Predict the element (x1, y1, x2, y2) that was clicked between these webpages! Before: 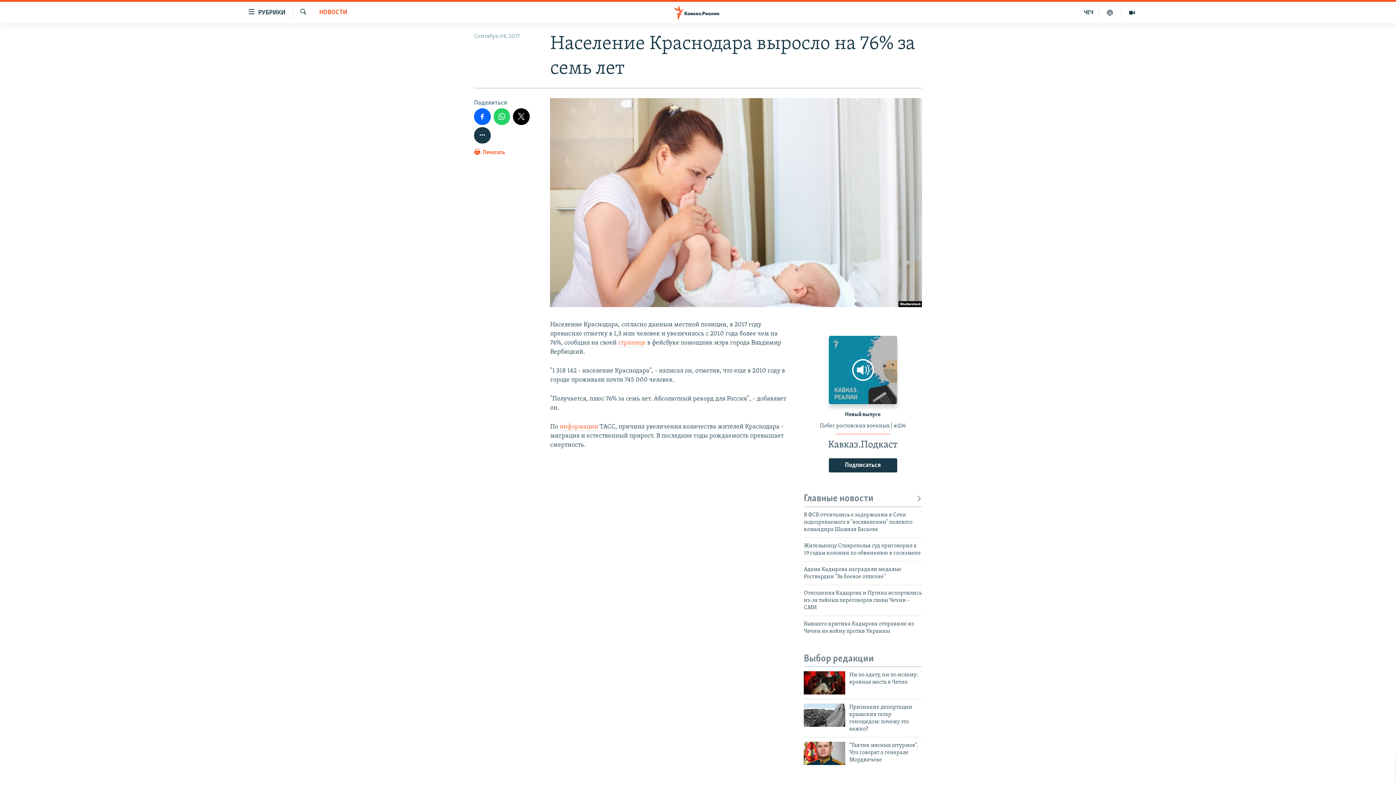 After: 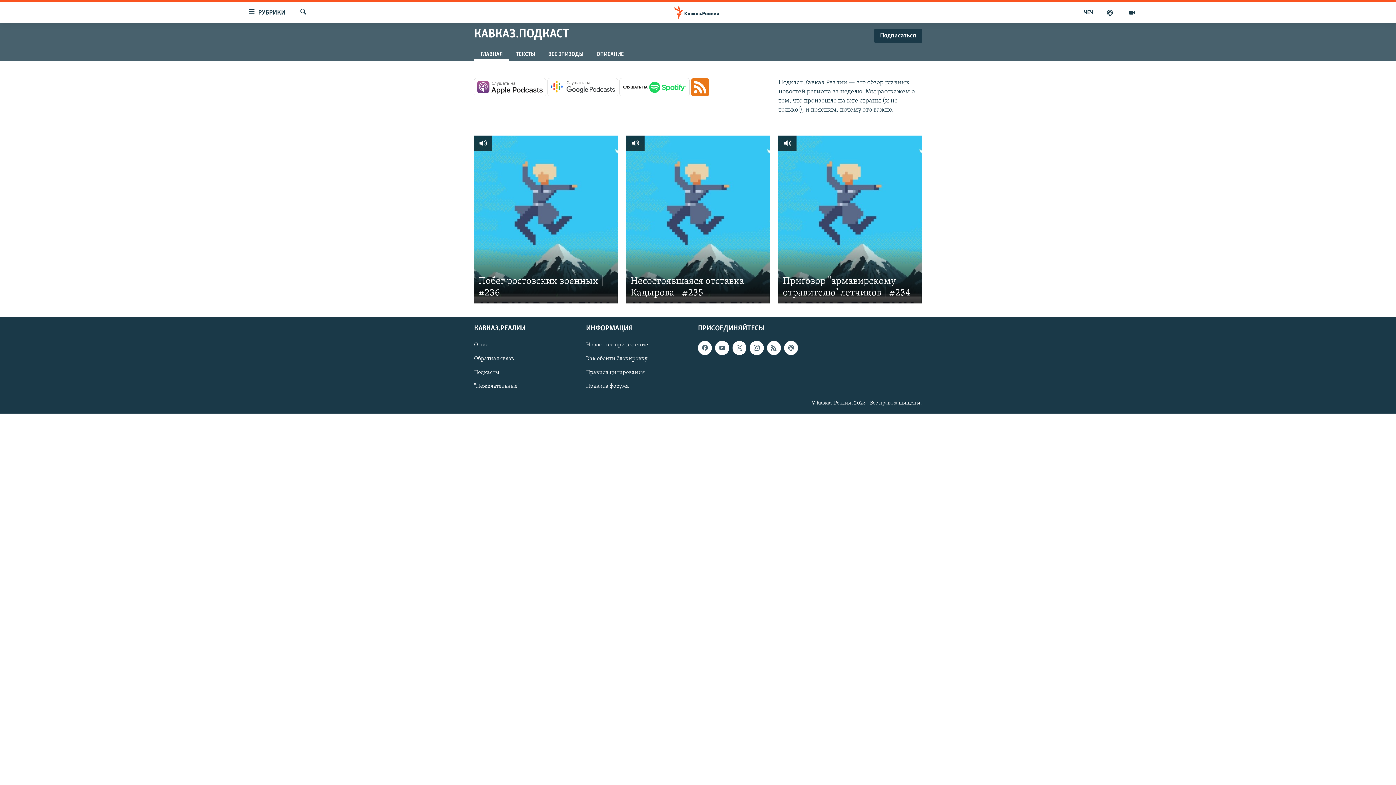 Action: label: Кавказ.Подкаст bbox: (804, 438, 922, 452)